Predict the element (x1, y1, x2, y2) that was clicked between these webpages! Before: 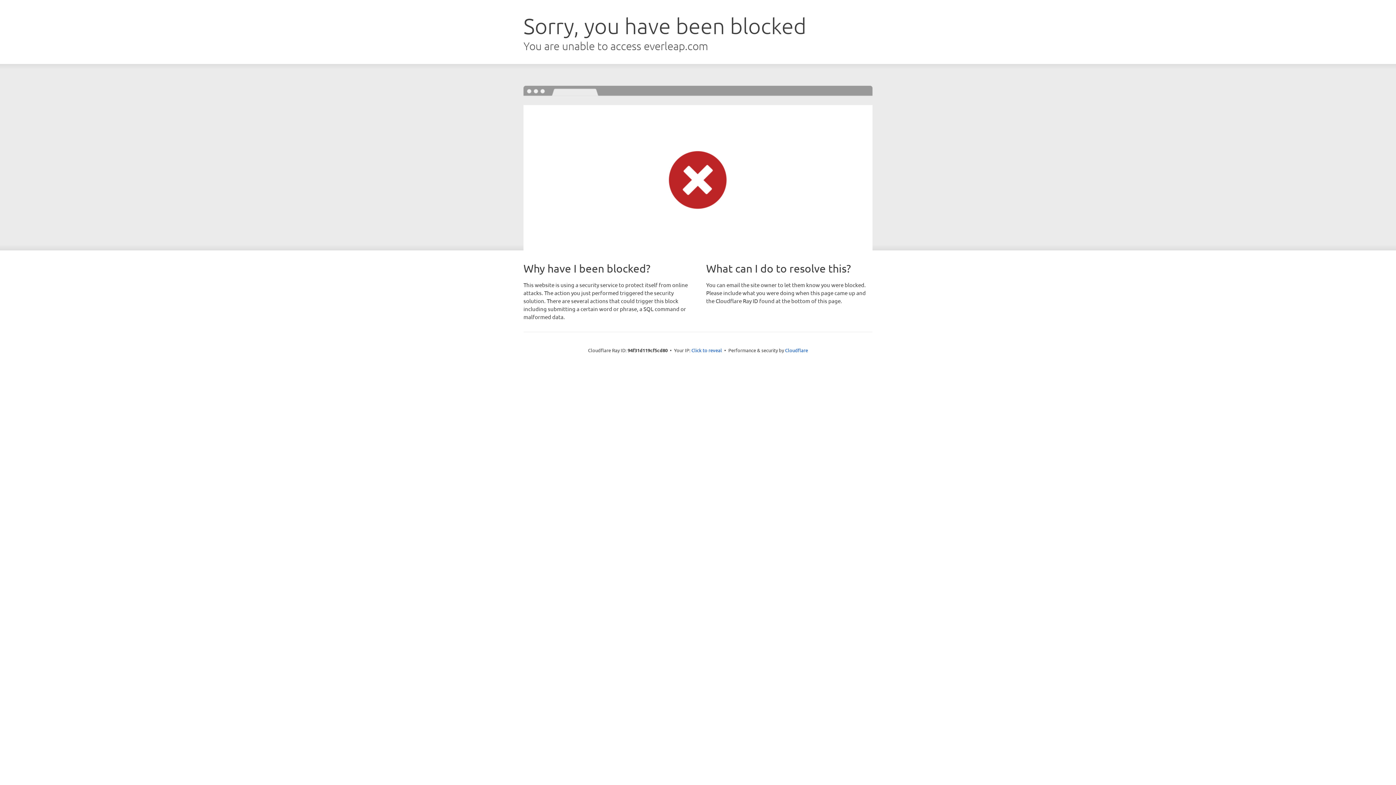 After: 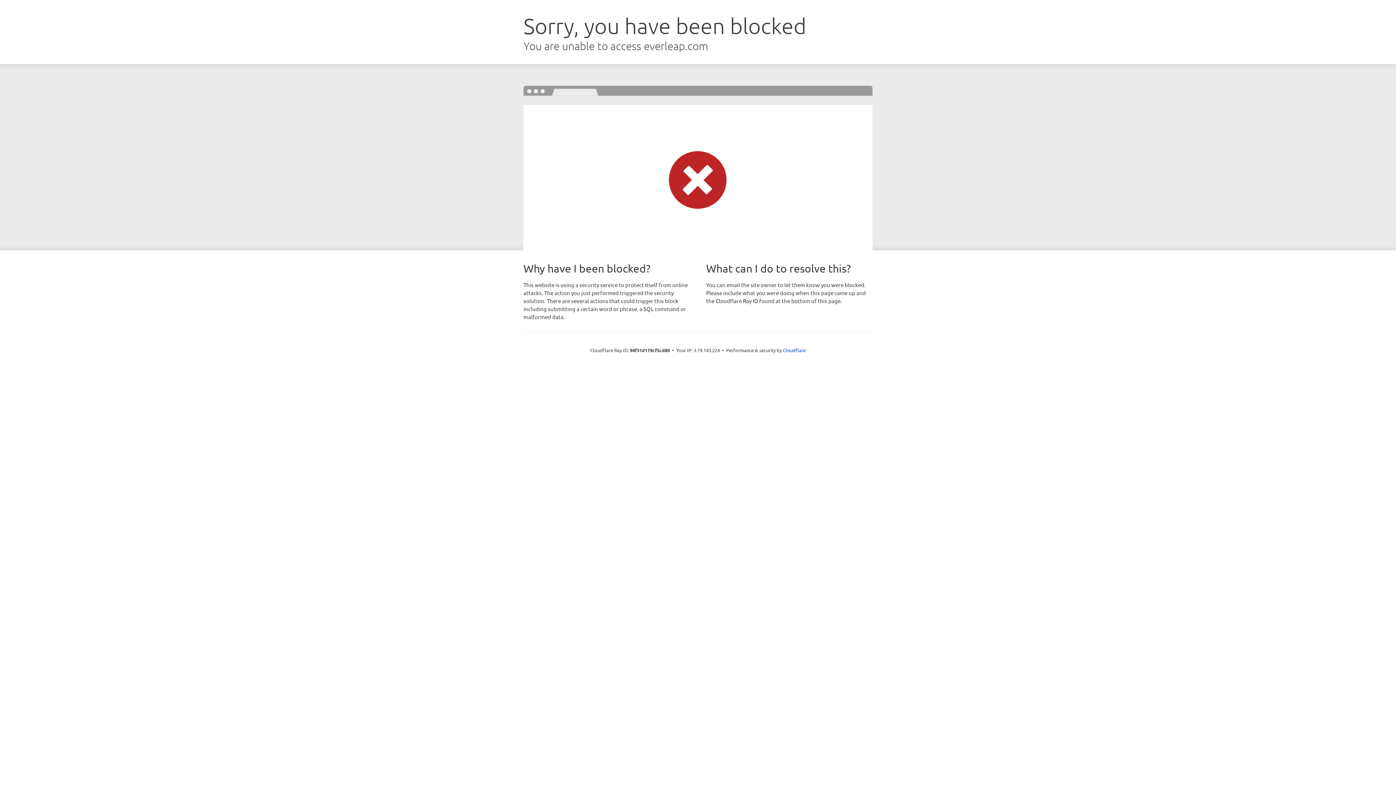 Action: bbox: (691, 346, 722, 353) label: Click to reveal